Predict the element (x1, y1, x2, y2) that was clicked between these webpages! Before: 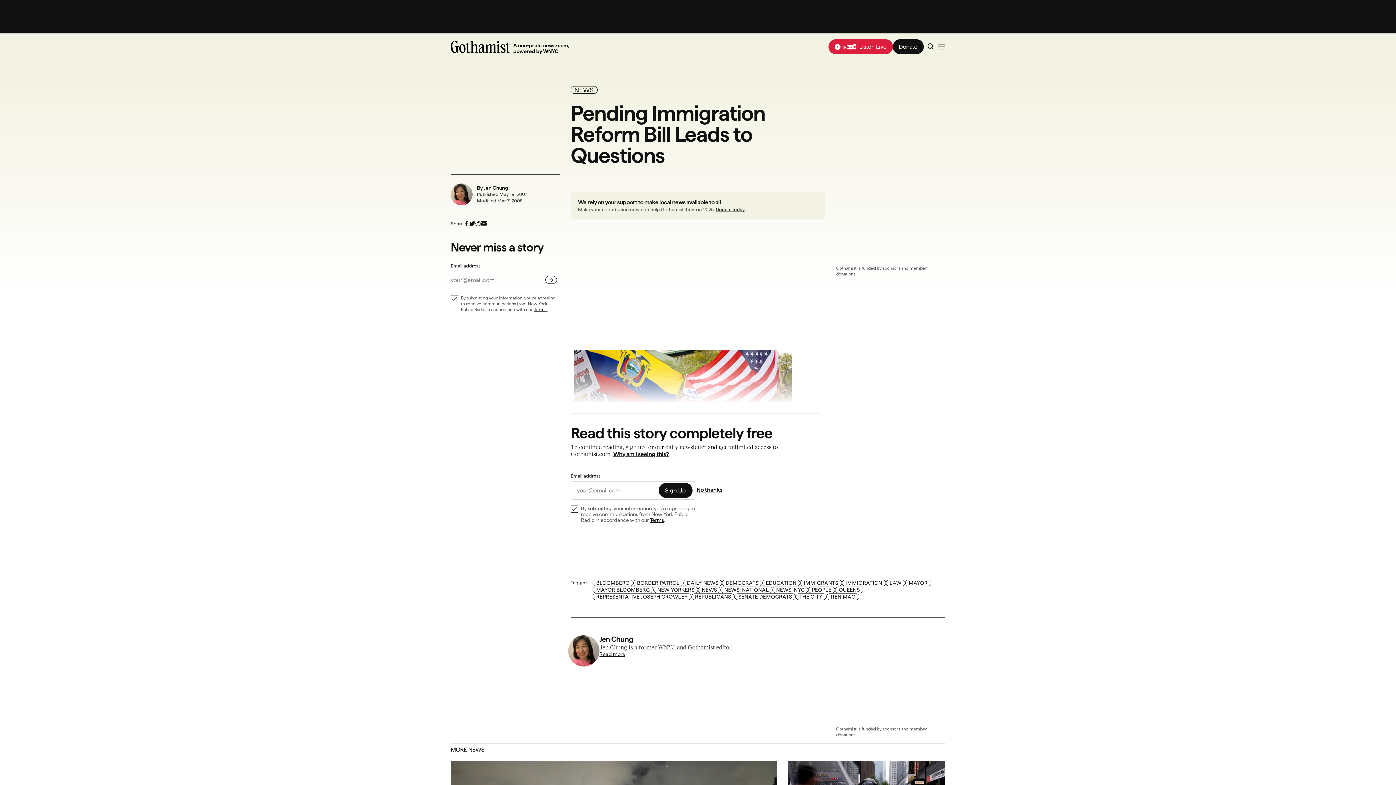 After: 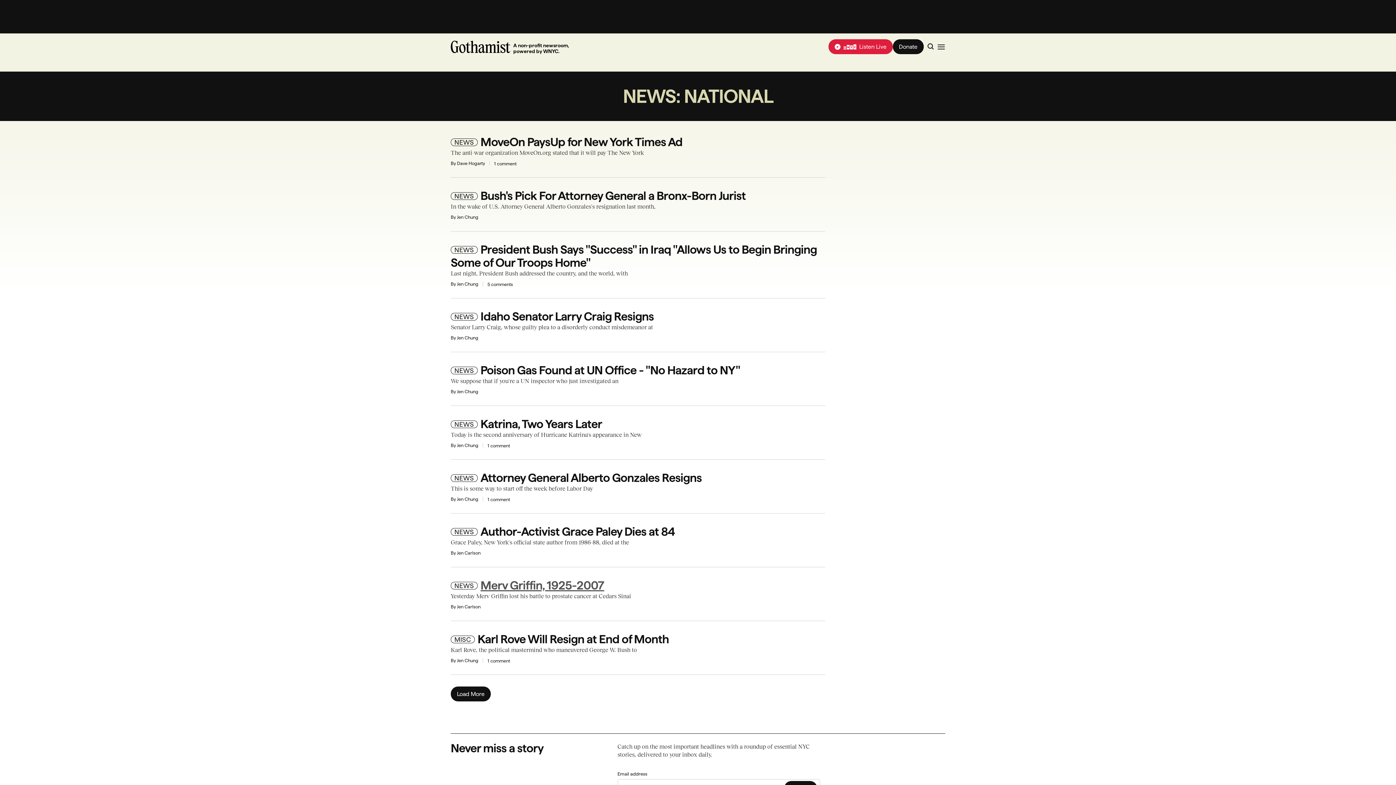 Action: bbox: (720, 586, 772, 593) label: NEWS: NATIONAL